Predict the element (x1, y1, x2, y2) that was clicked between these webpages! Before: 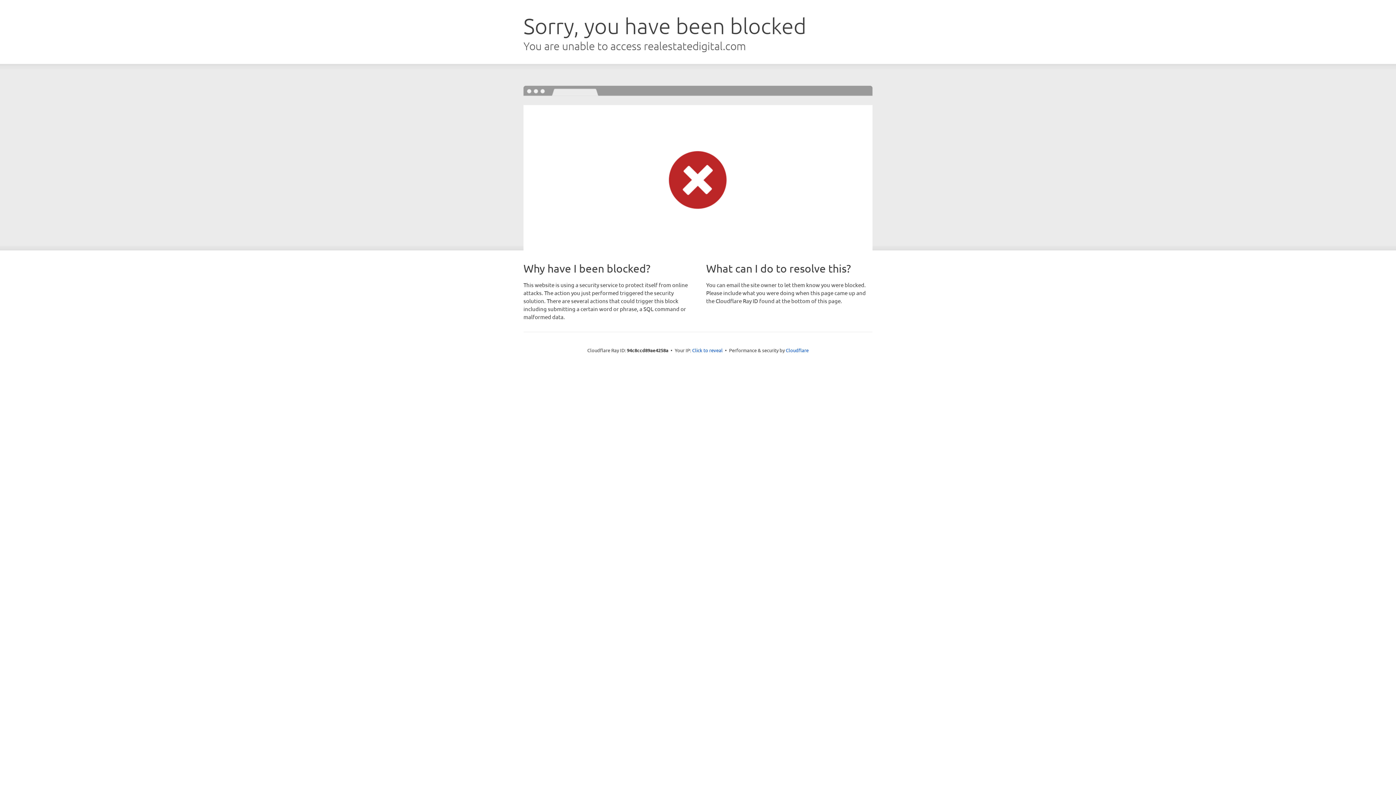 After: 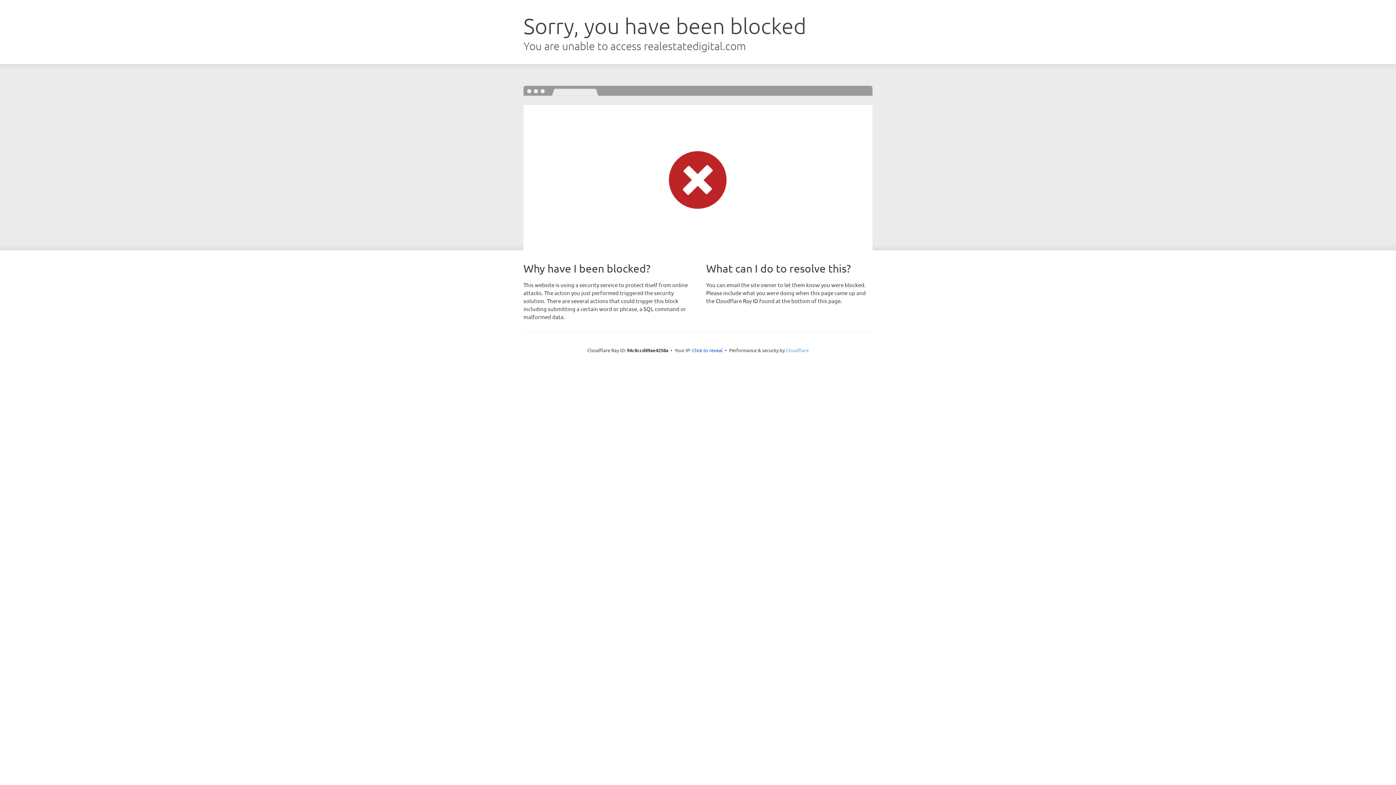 Action: label: Cloudflare bbox: (786, 347, 808, 353)